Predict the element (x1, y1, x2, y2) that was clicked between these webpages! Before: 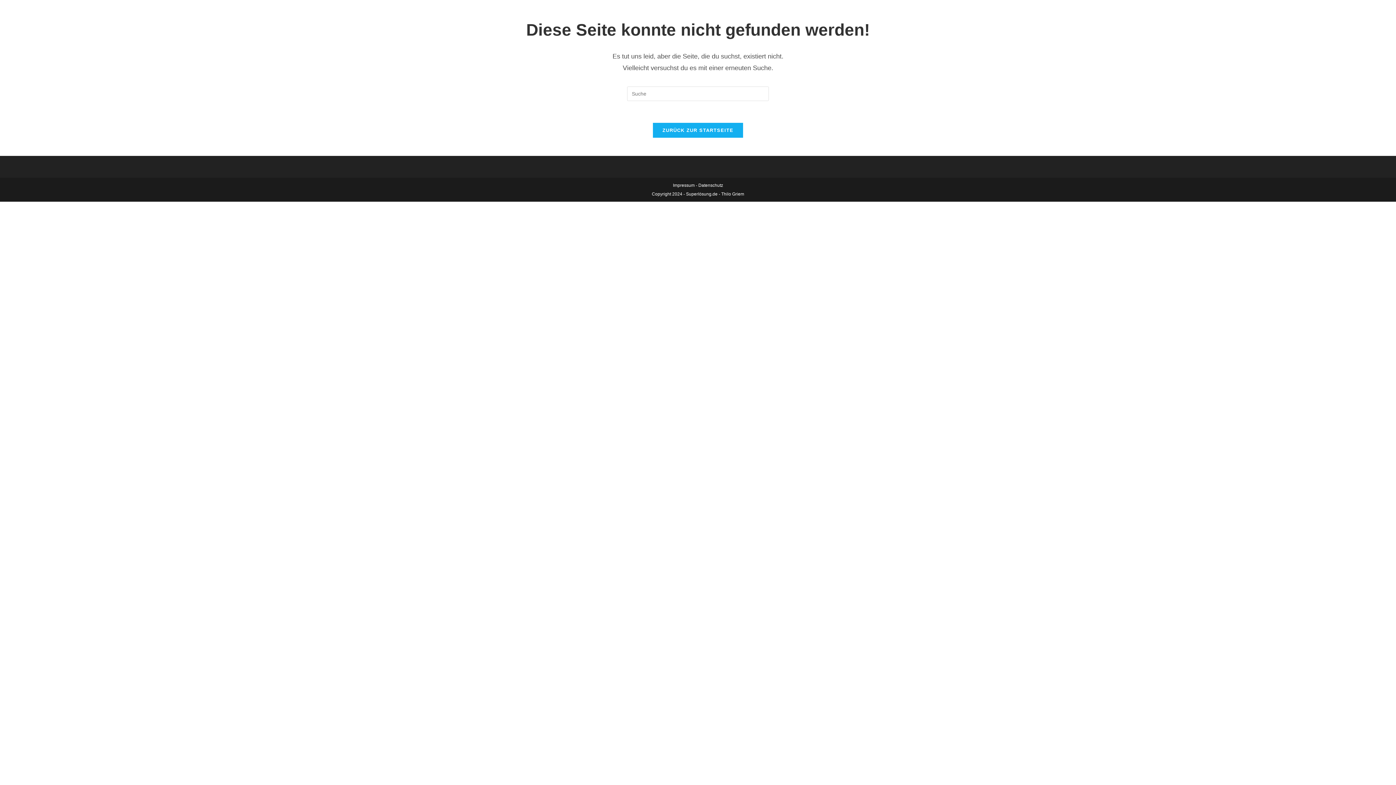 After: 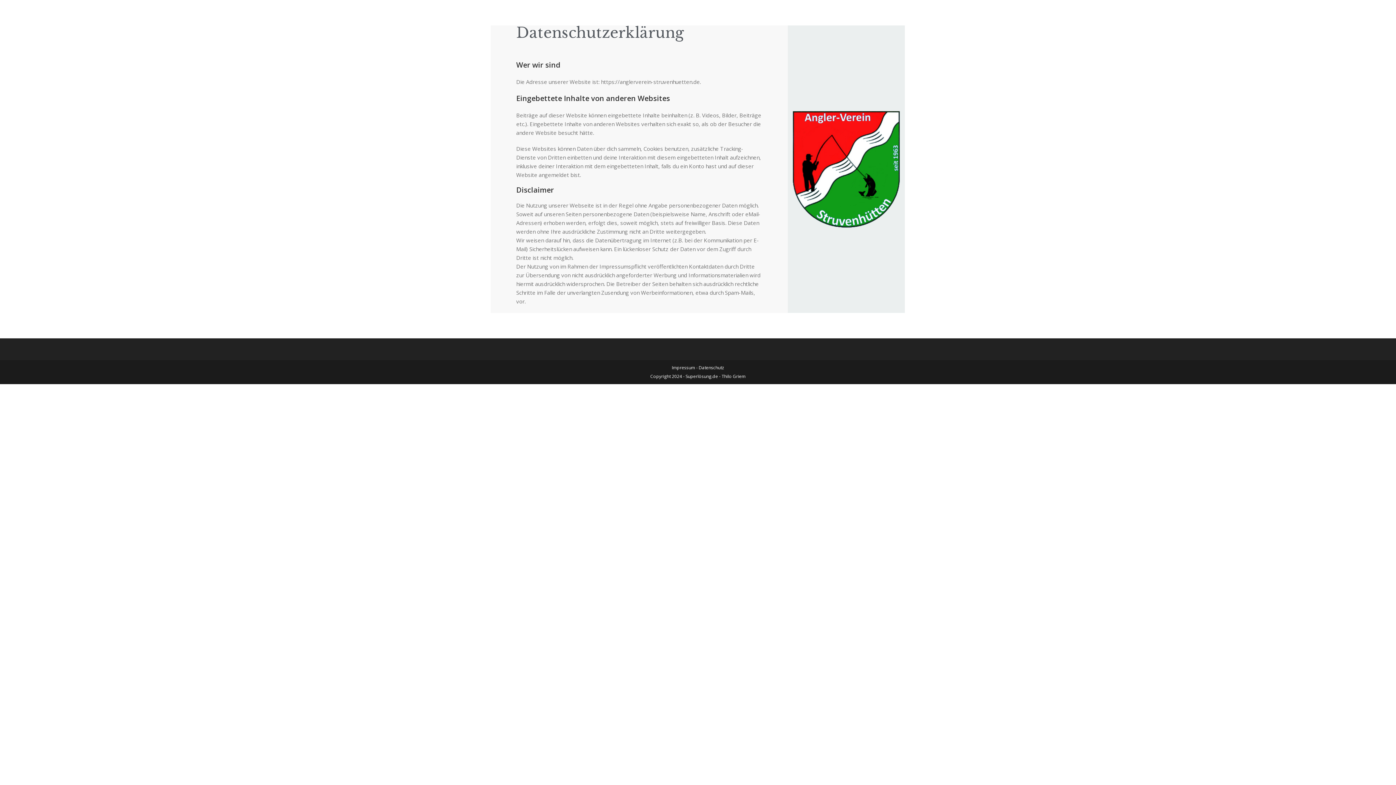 Action: label: Datenschutz bbox: (698, 182, 723, 188)